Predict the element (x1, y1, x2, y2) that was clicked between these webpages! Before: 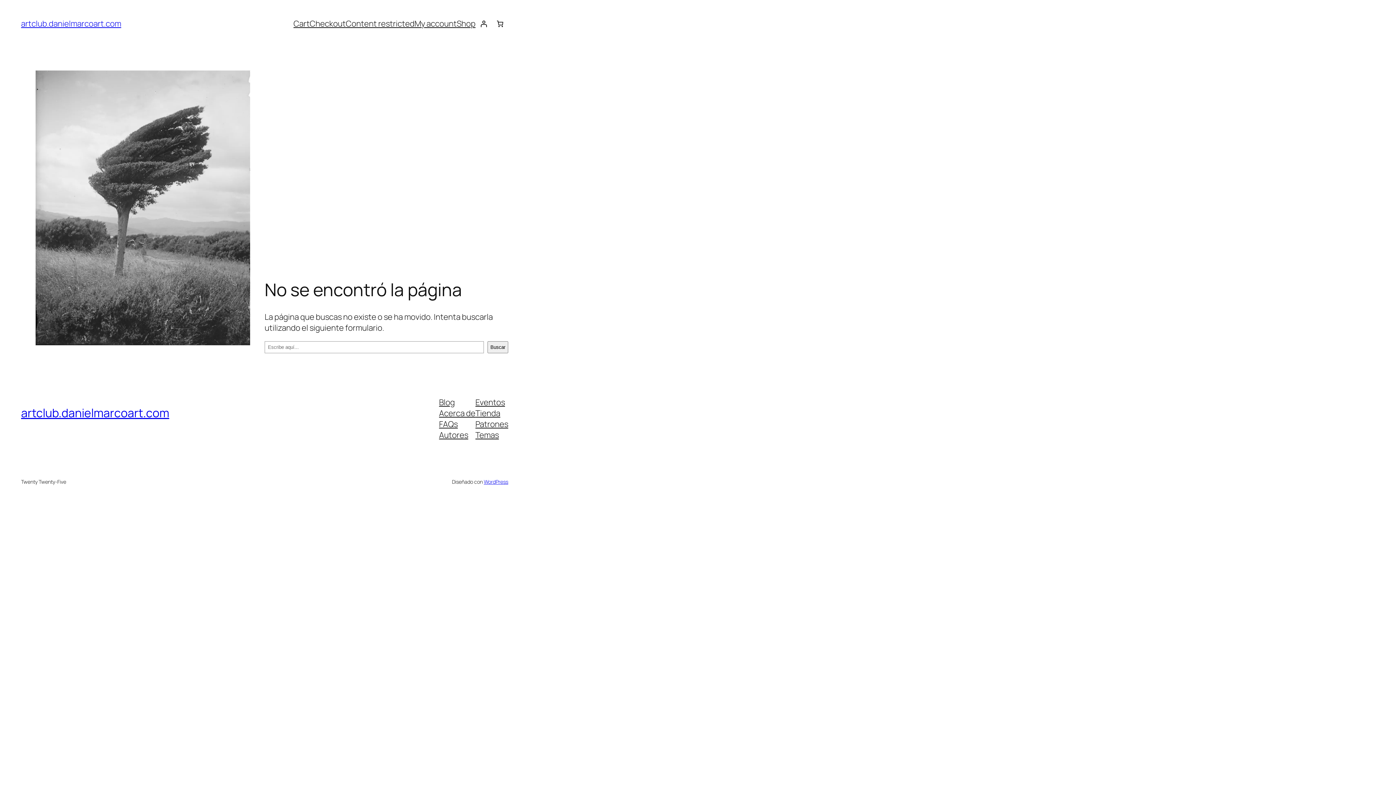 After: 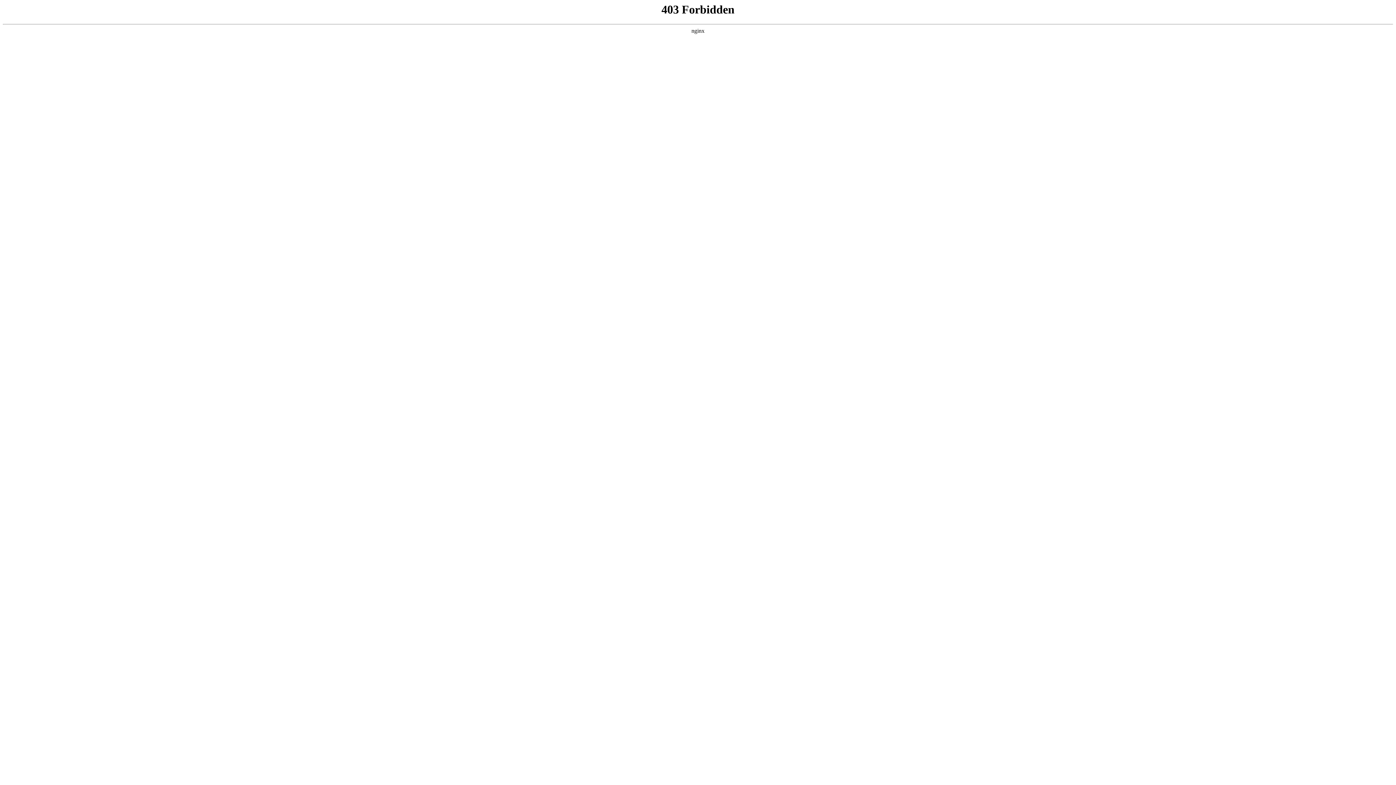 Action: label: WordPress bbox: (483, 478, 508, 485)